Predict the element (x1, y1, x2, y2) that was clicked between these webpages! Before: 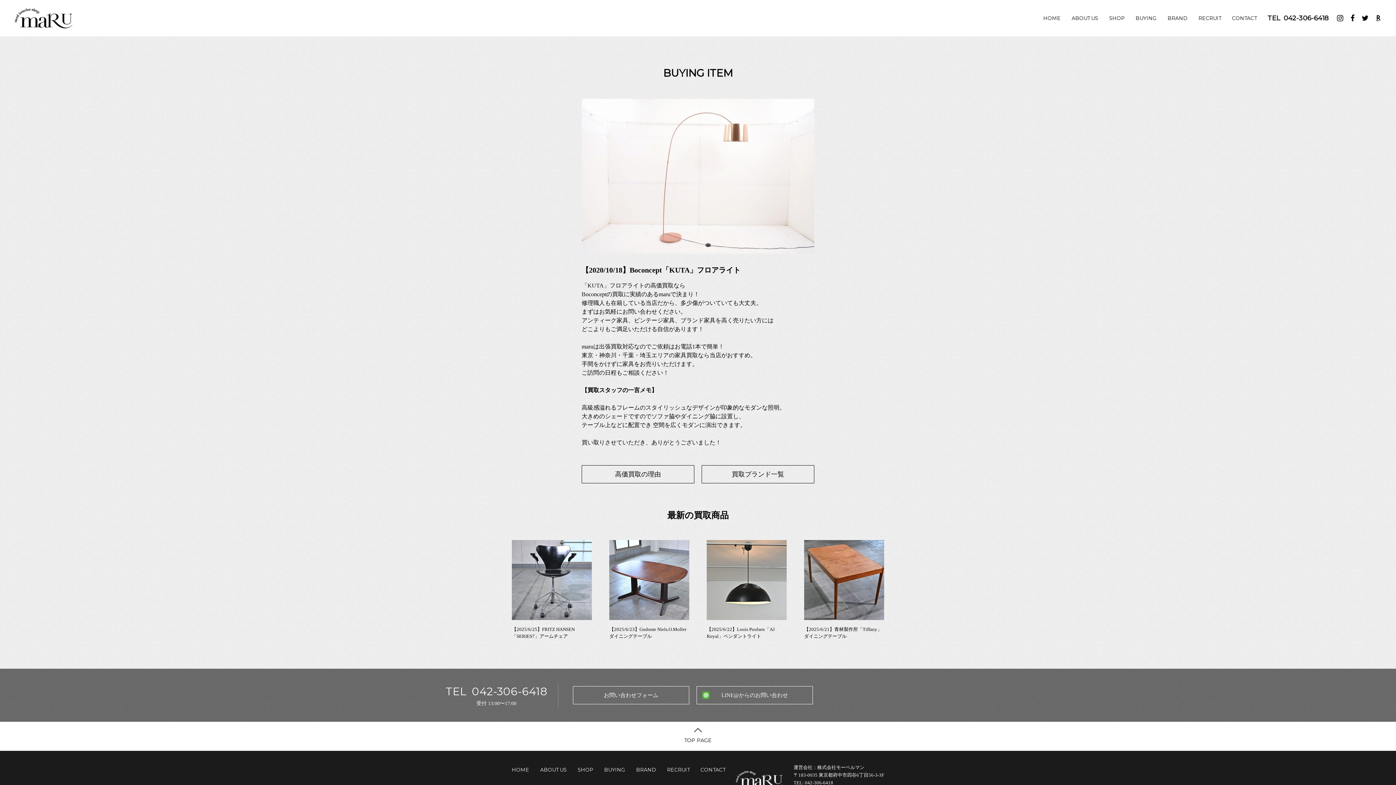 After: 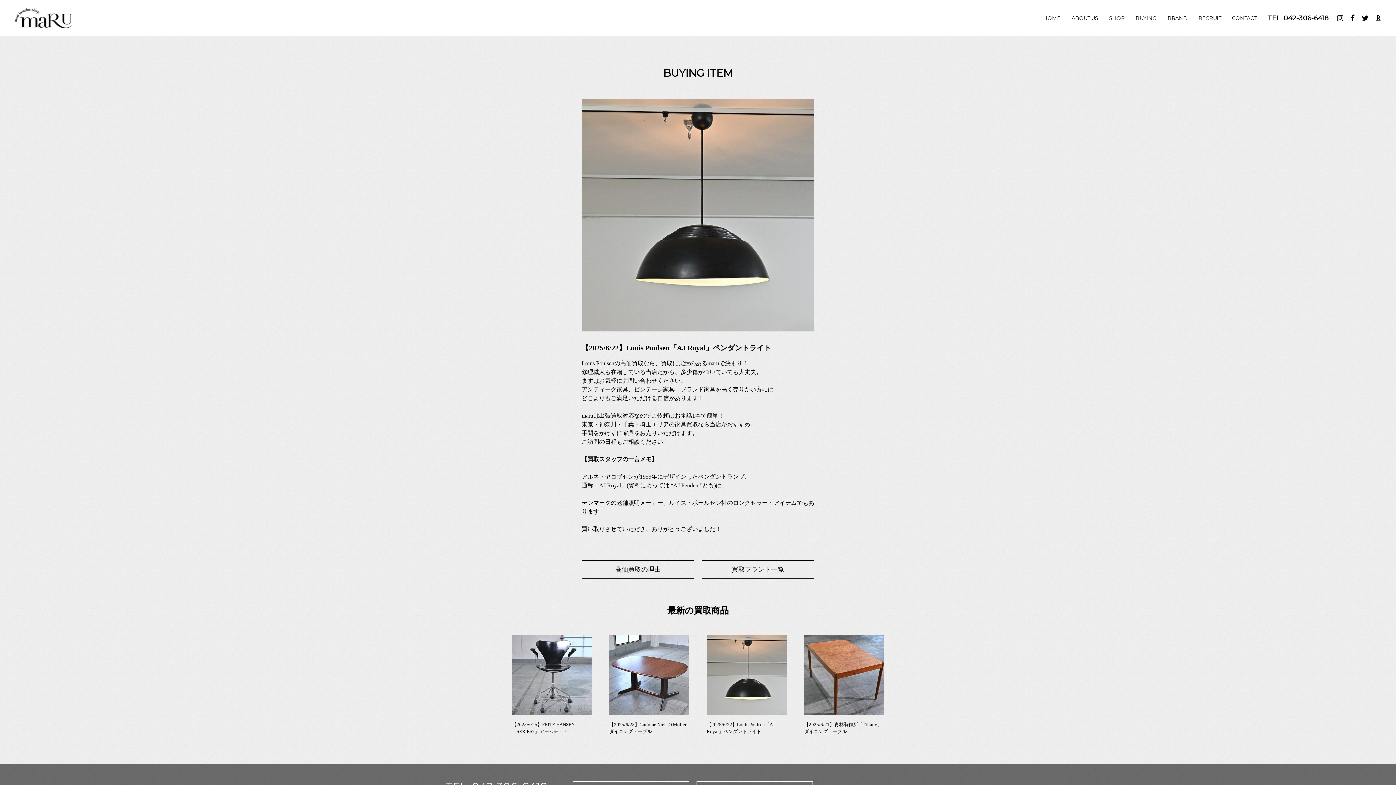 Action: bbox: (706, 540, 786, 639) label: 【2025/6/22】Louis Poulsen「AJ Royal」ペンダントライト